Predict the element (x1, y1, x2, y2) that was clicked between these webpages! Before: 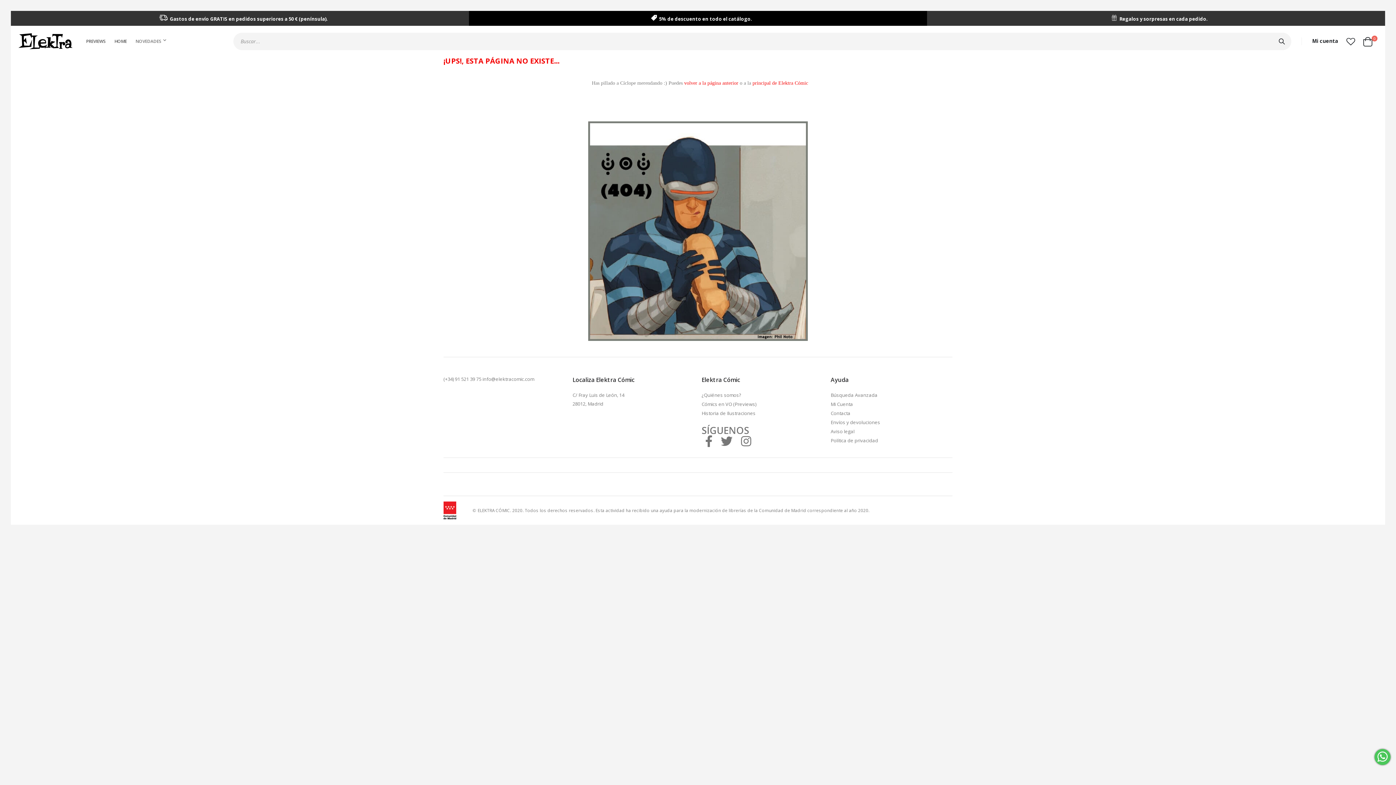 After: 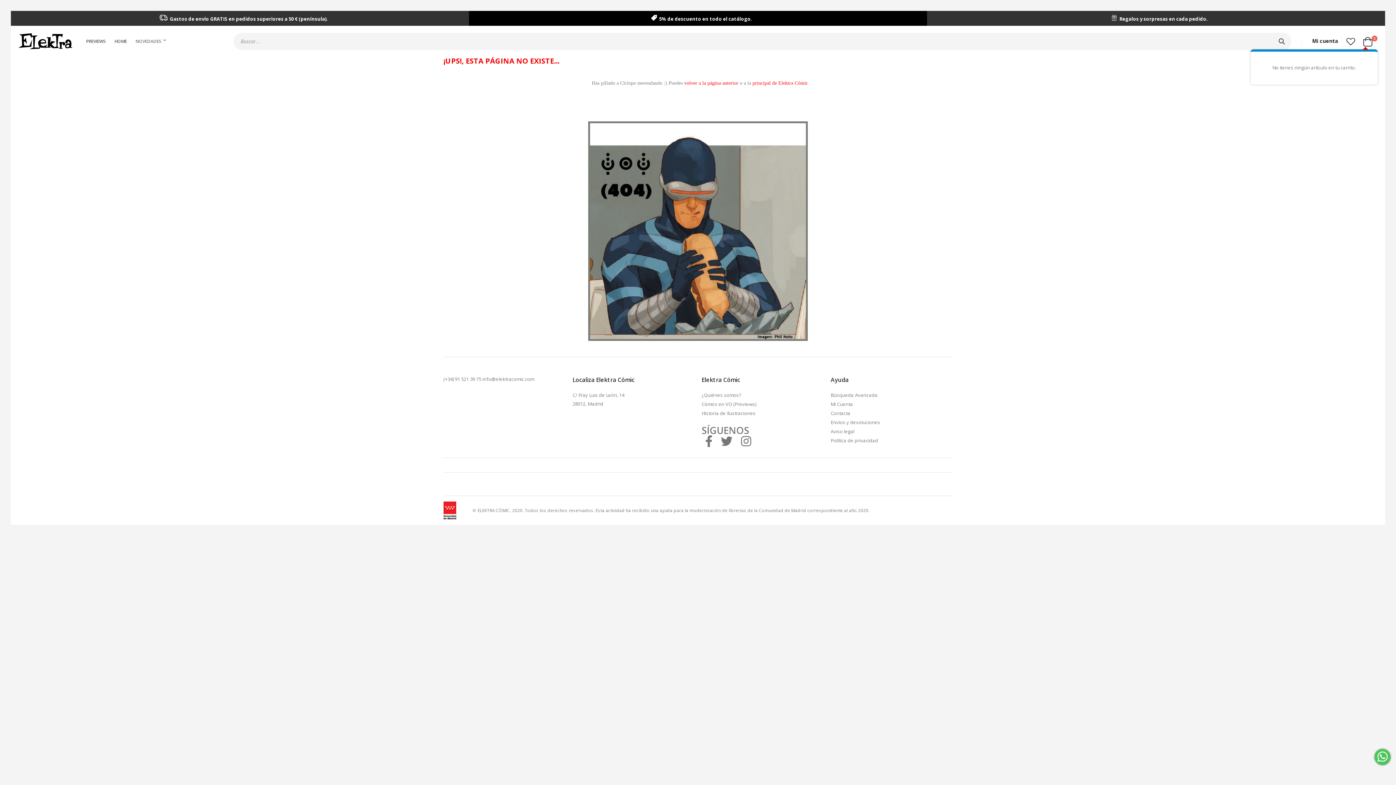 Action: bbox: (1363, 39, 1372, 46) label: Cart
0